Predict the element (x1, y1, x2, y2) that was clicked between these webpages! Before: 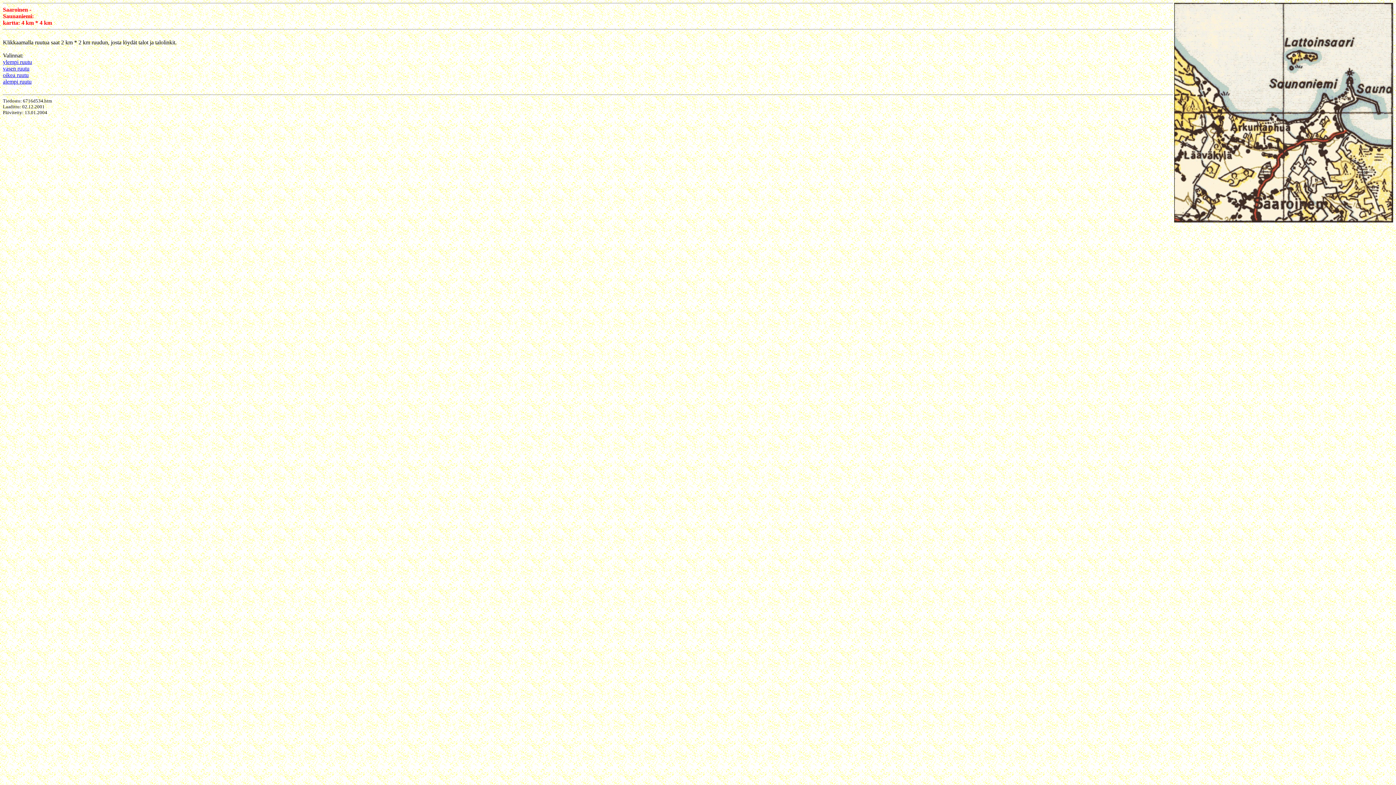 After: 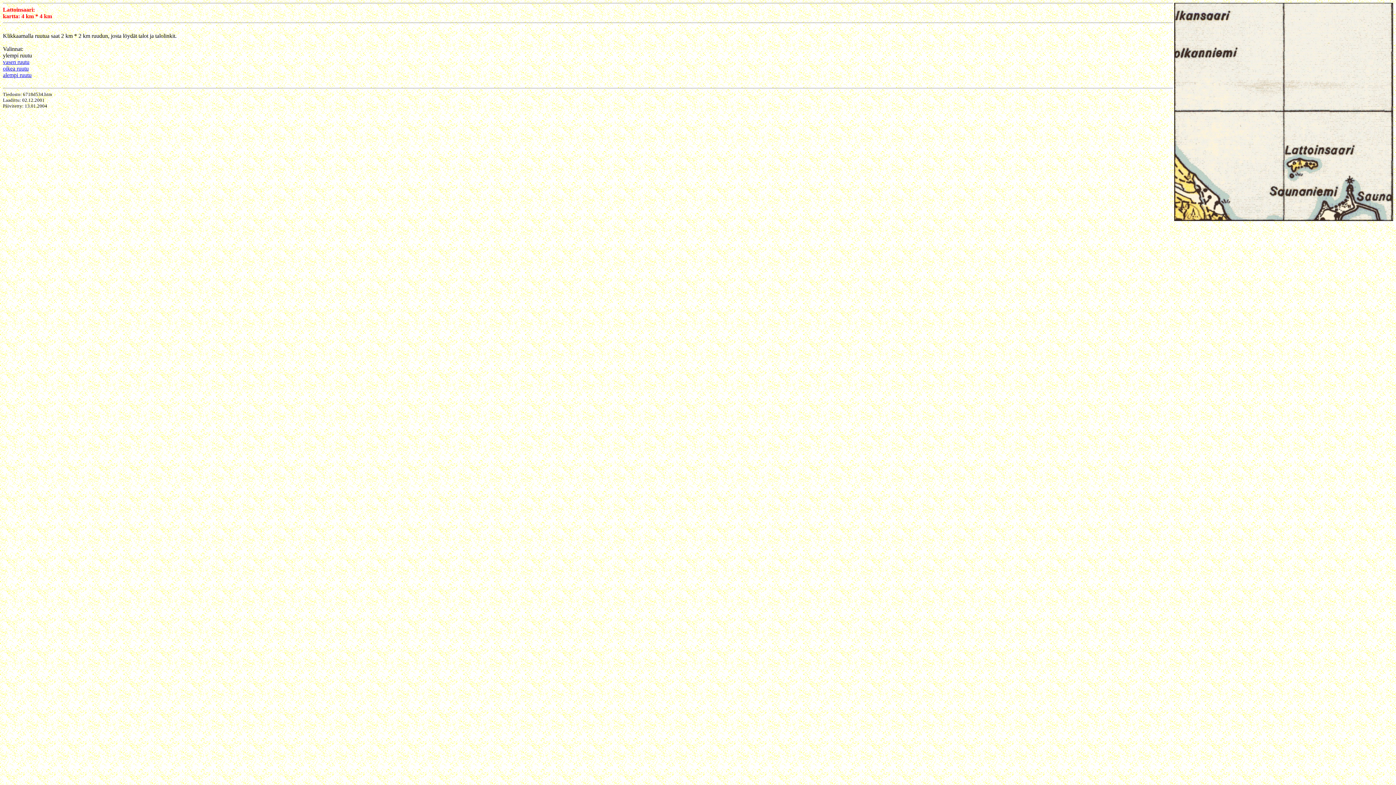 Action: label: ylempi ruutu bbox: (2, 58, 32, 65)